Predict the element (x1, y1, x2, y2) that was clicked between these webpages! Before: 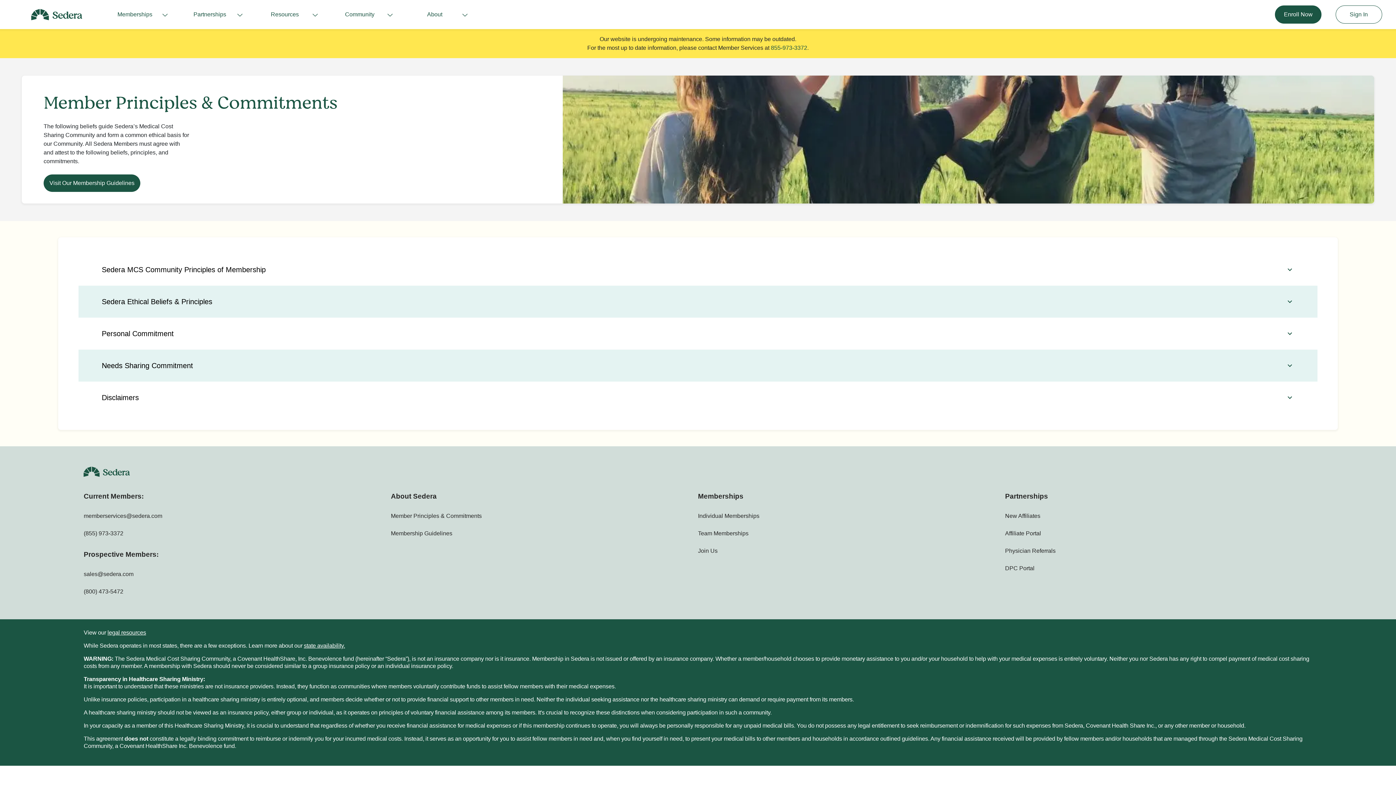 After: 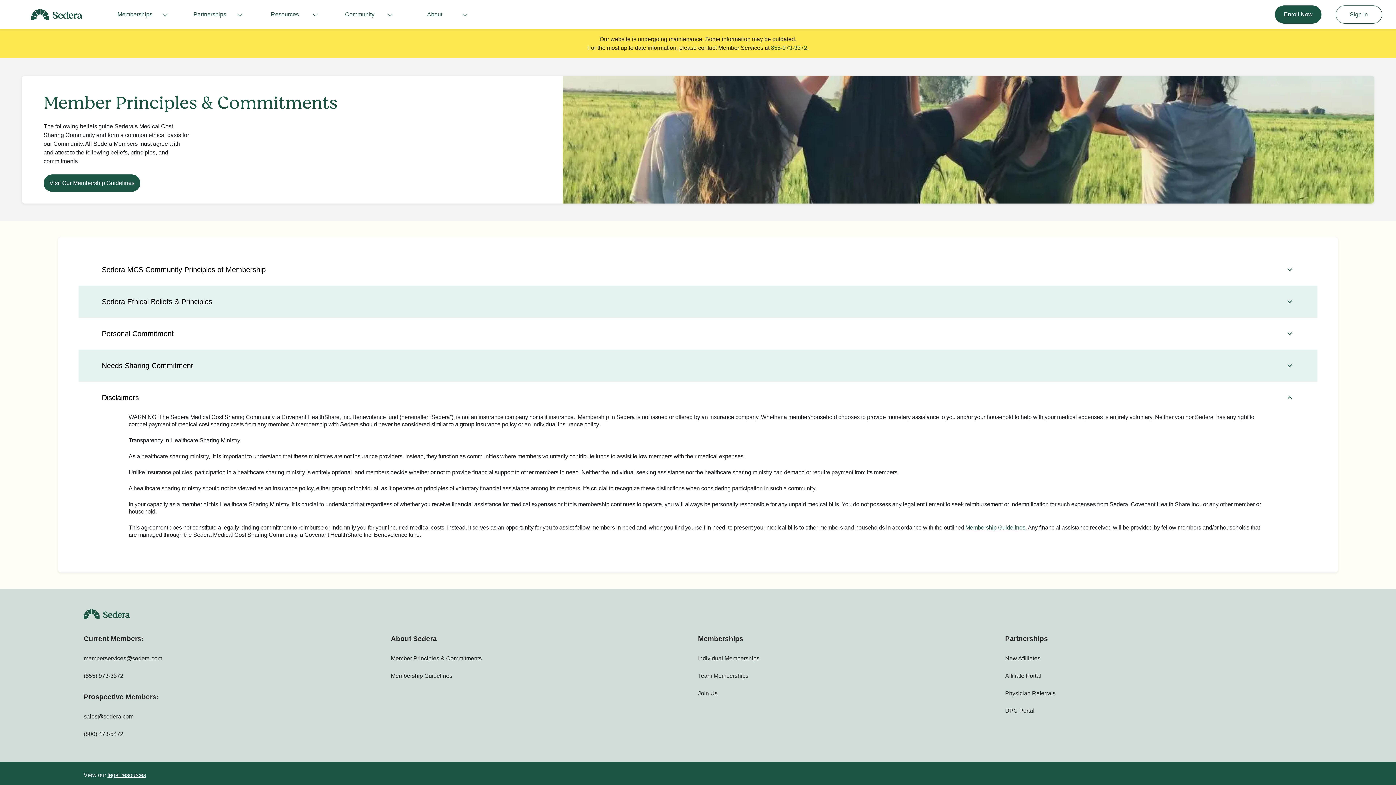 Action: label: Disclaimers bbox: (78, 381, 1317, 413)